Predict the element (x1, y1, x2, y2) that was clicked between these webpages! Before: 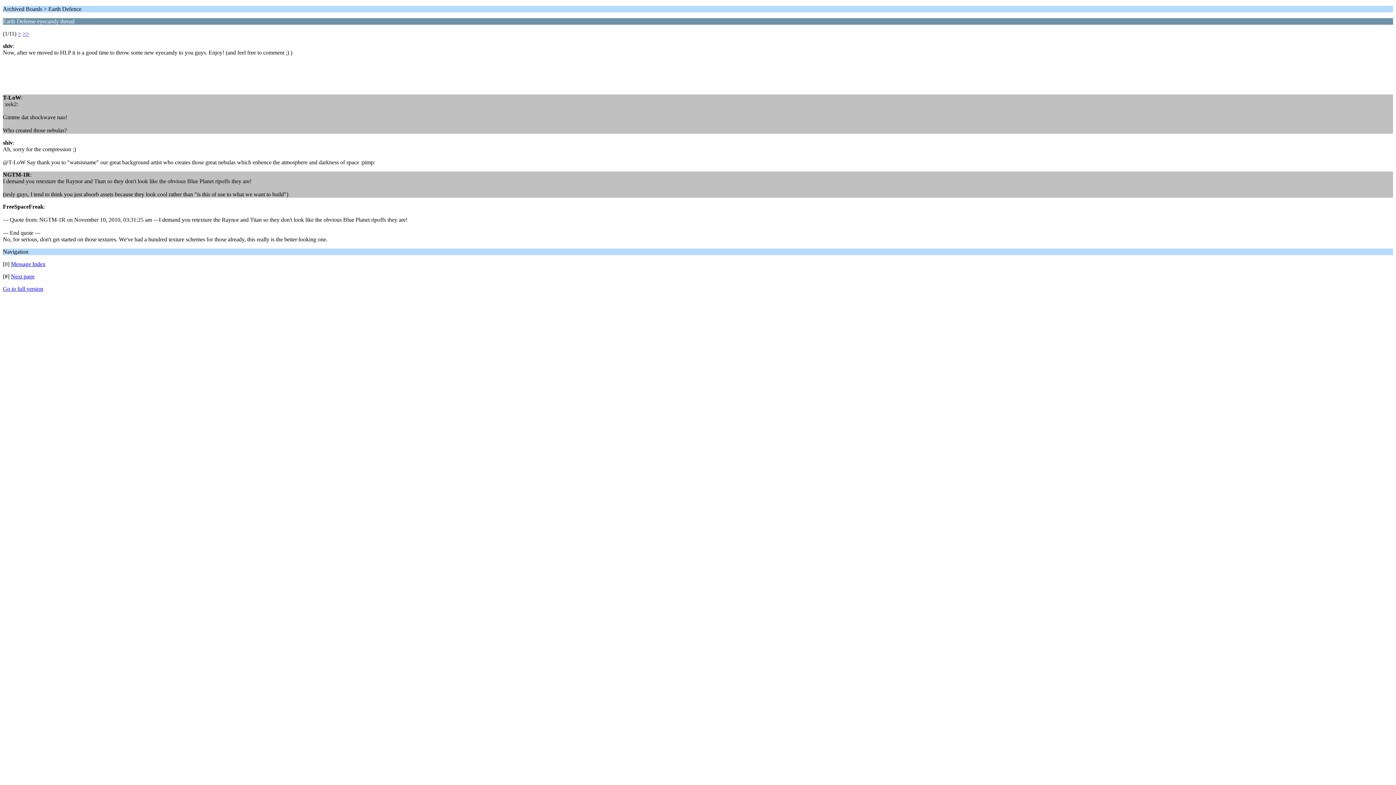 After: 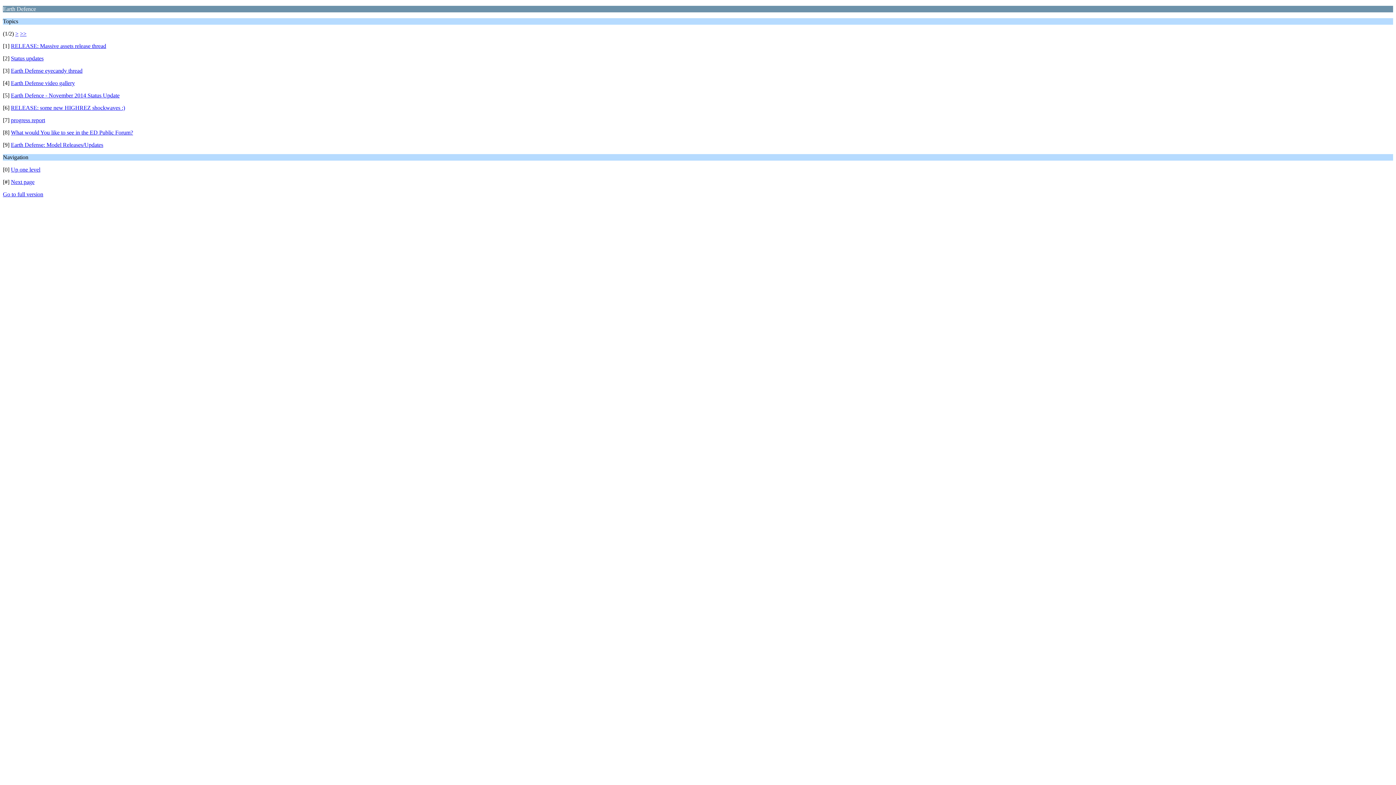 Action: label: Message Index bbox: (10, 261, 45, 267)